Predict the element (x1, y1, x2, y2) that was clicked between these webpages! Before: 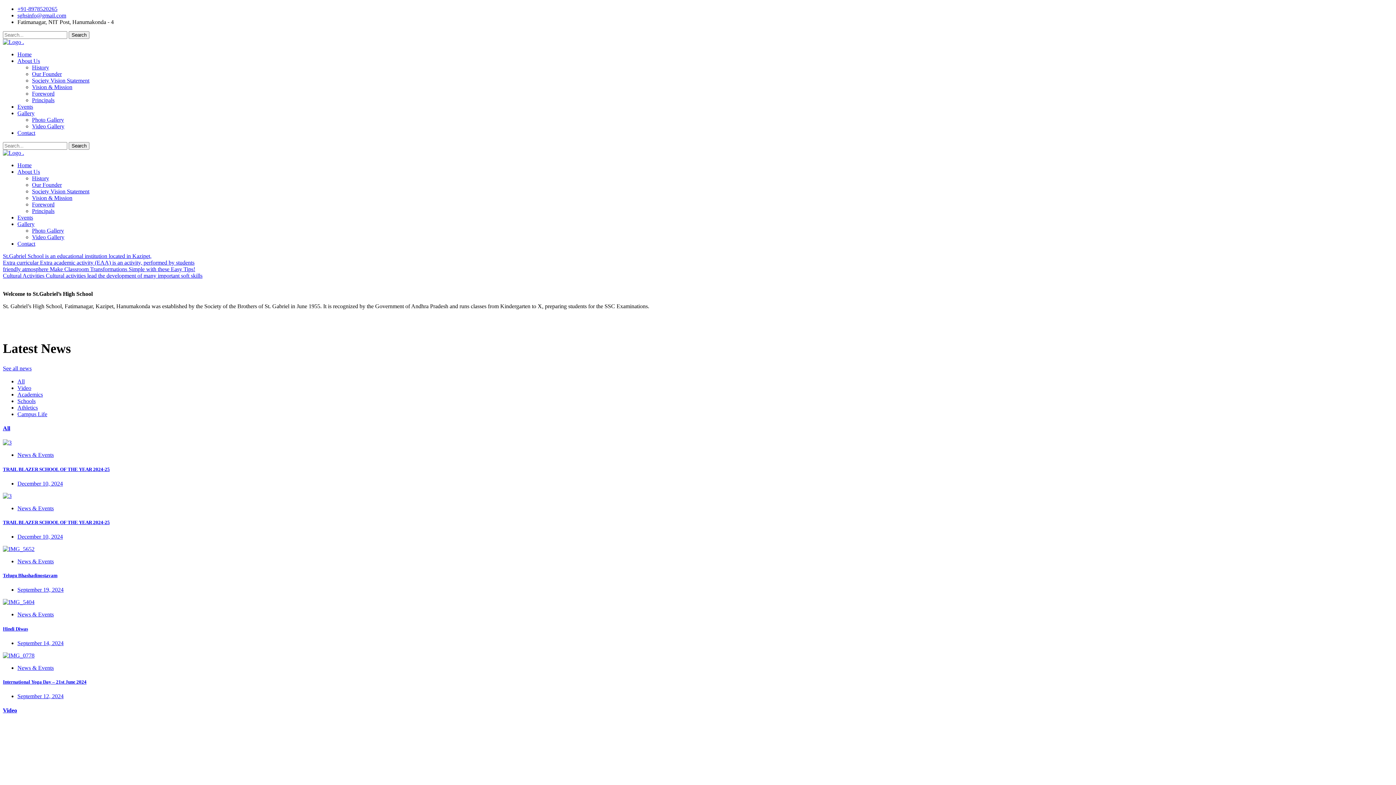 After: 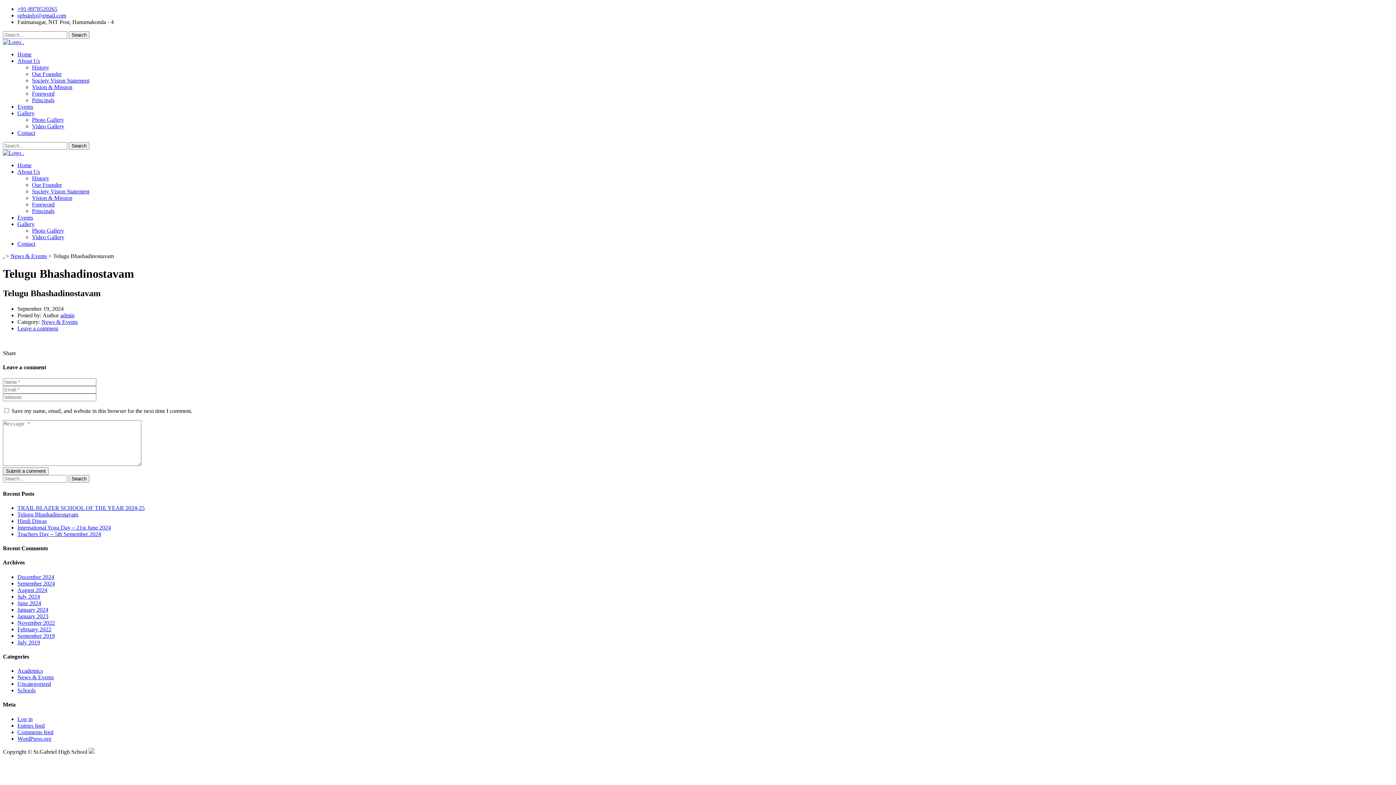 Action: bbox: (17, 587, 63, 593) label: September 19, 2024